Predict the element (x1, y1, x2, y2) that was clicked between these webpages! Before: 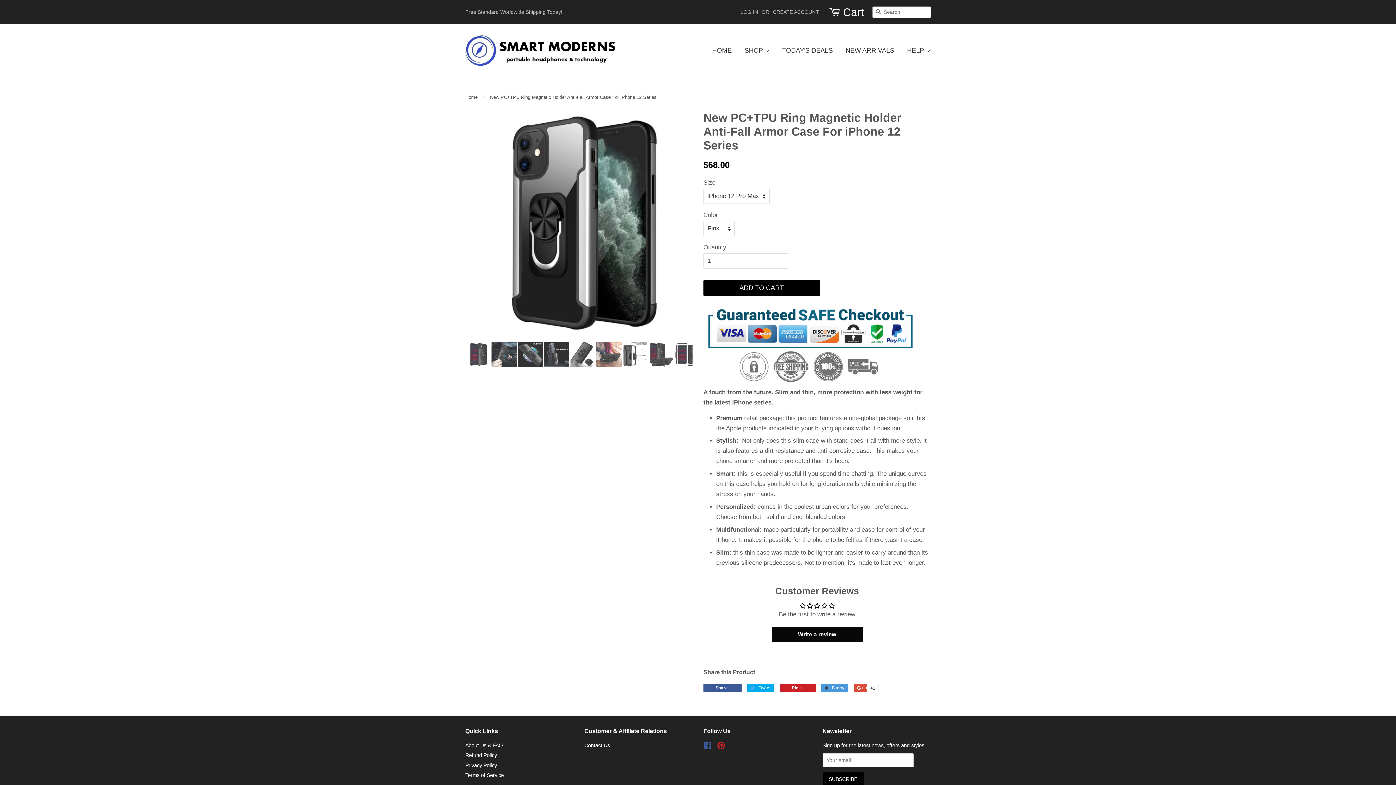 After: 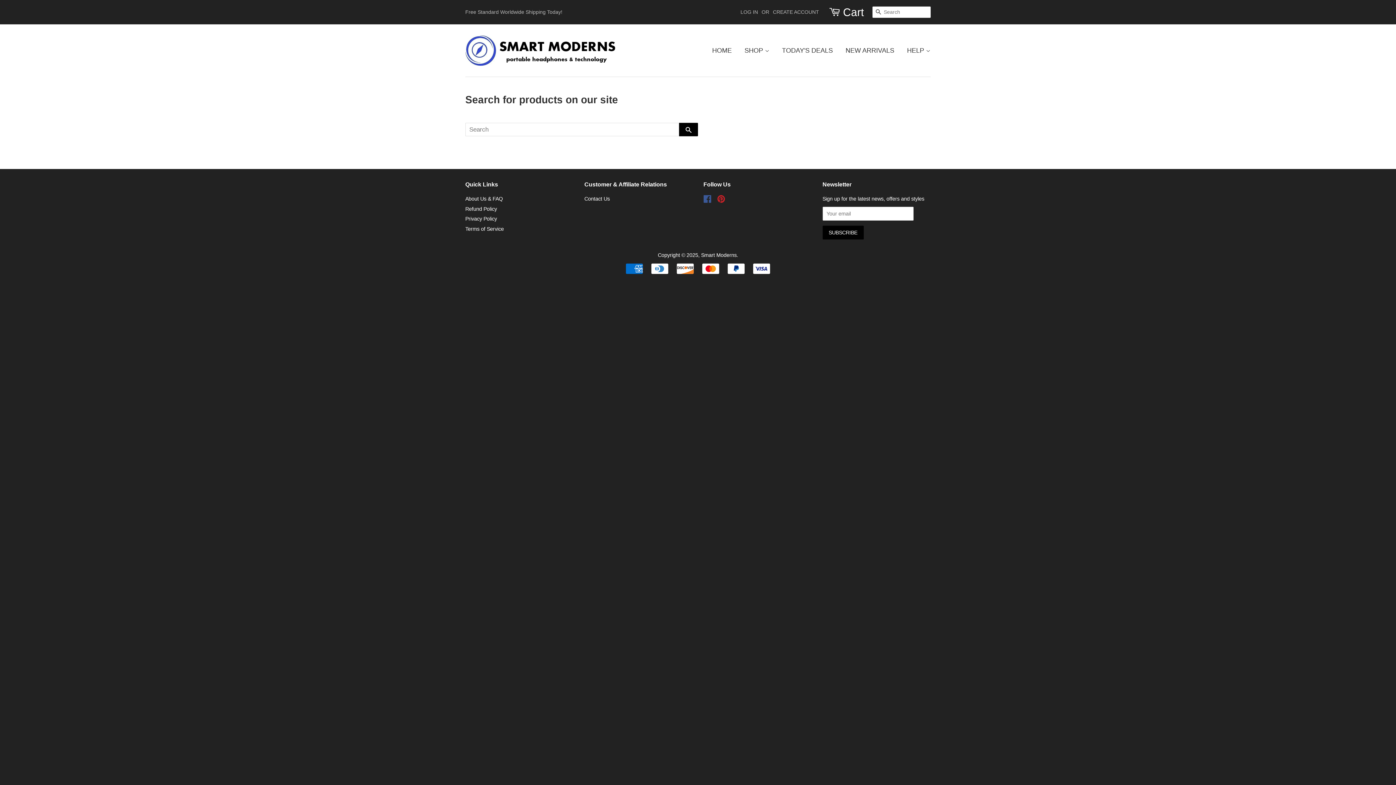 Action: bbox: (872, 6, 884, 18) label: SEARCH